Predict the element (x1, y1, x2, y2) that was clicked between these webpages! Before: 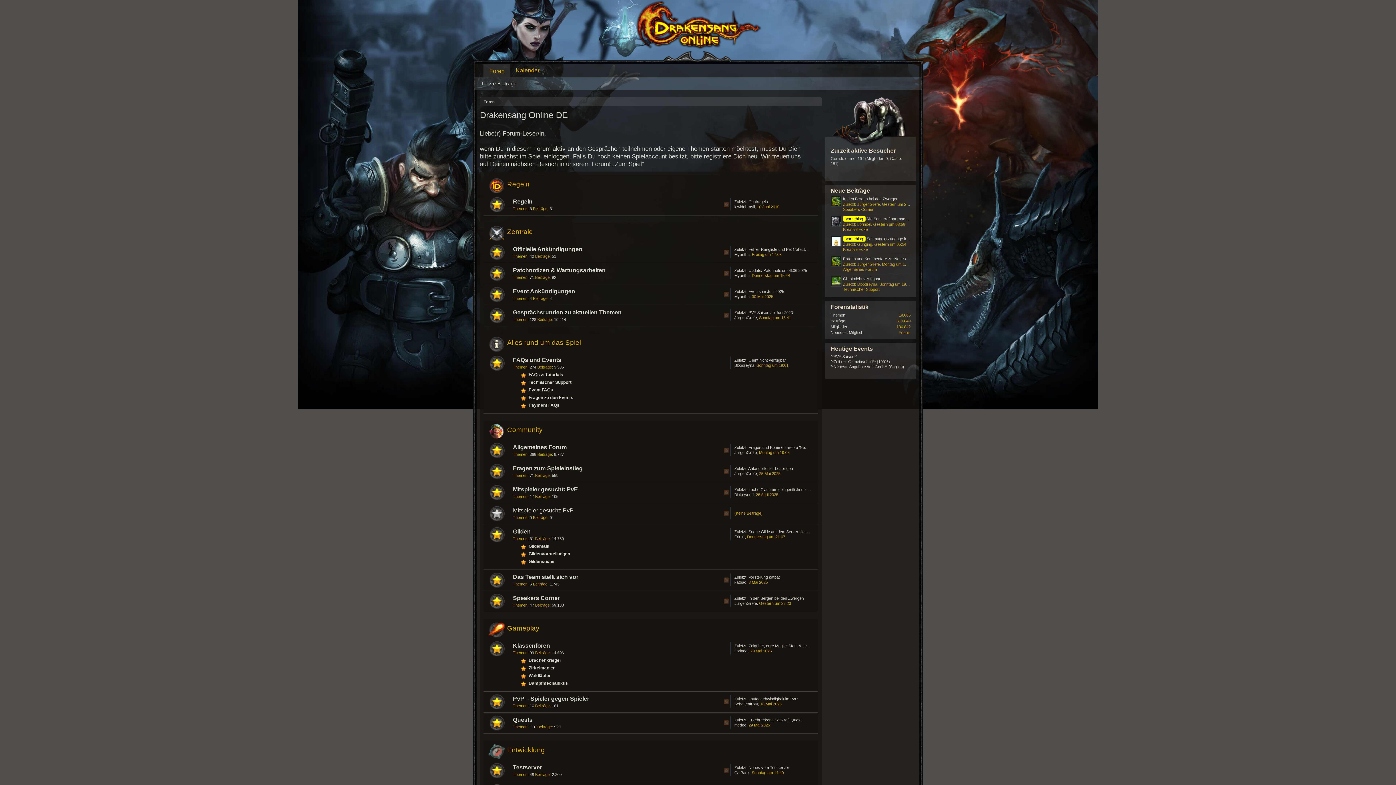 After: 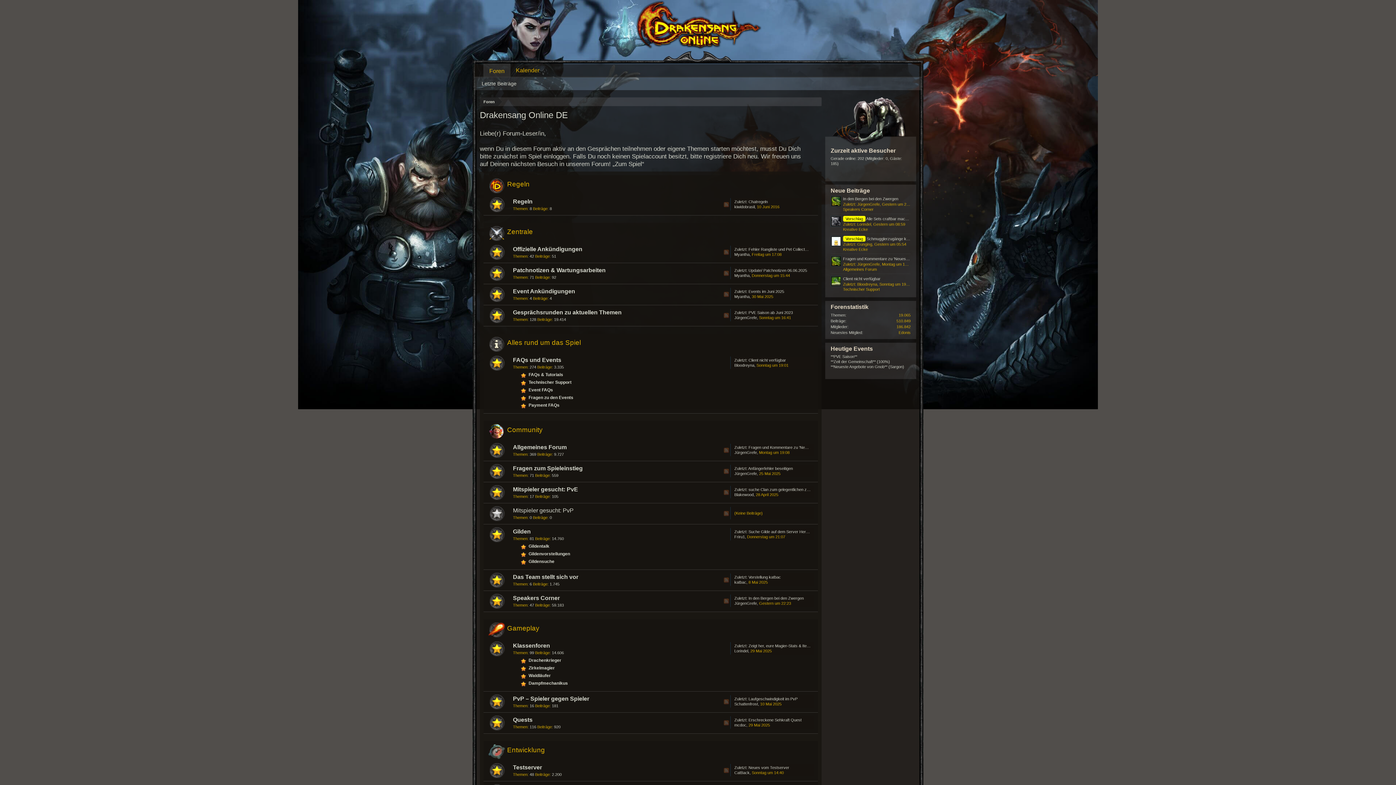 Action: bbox: (472, 27, 923, 35)